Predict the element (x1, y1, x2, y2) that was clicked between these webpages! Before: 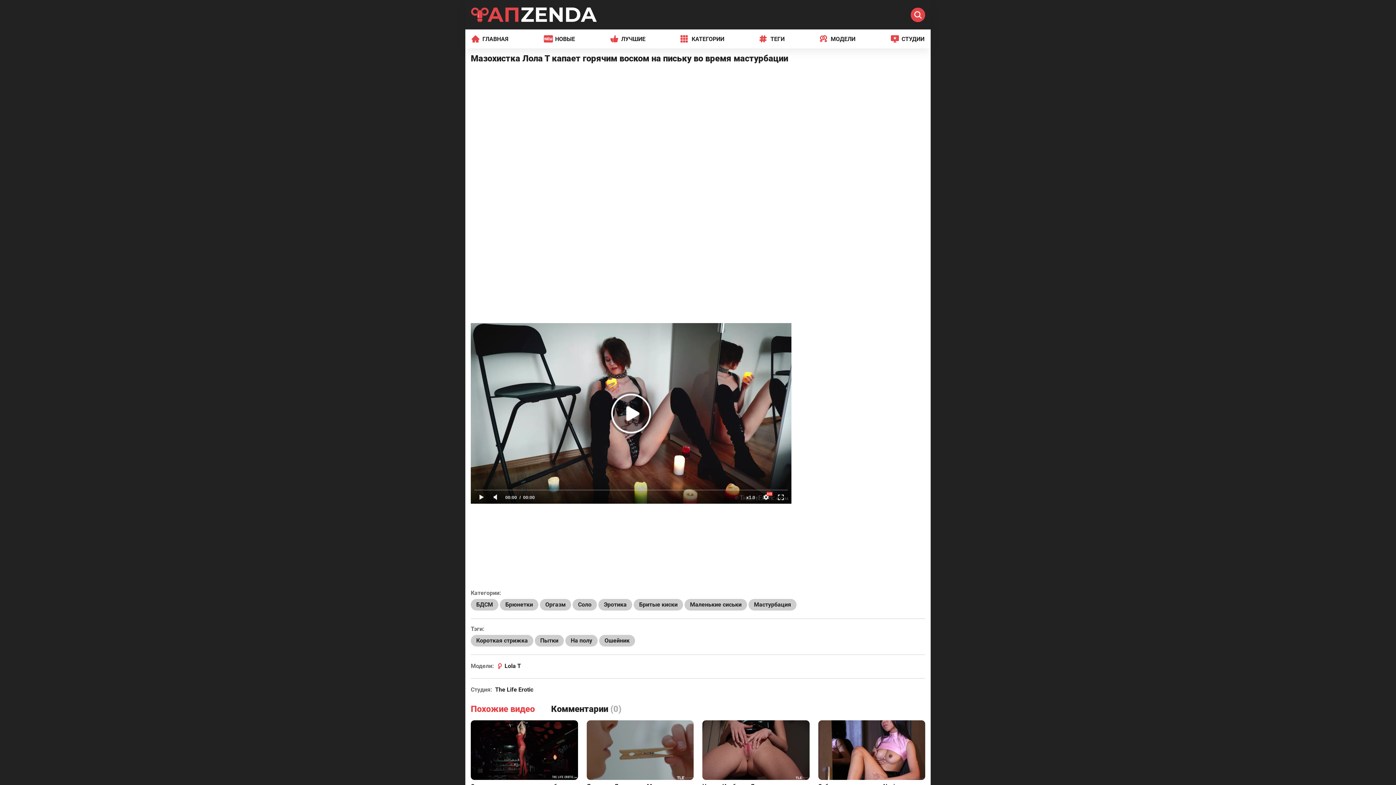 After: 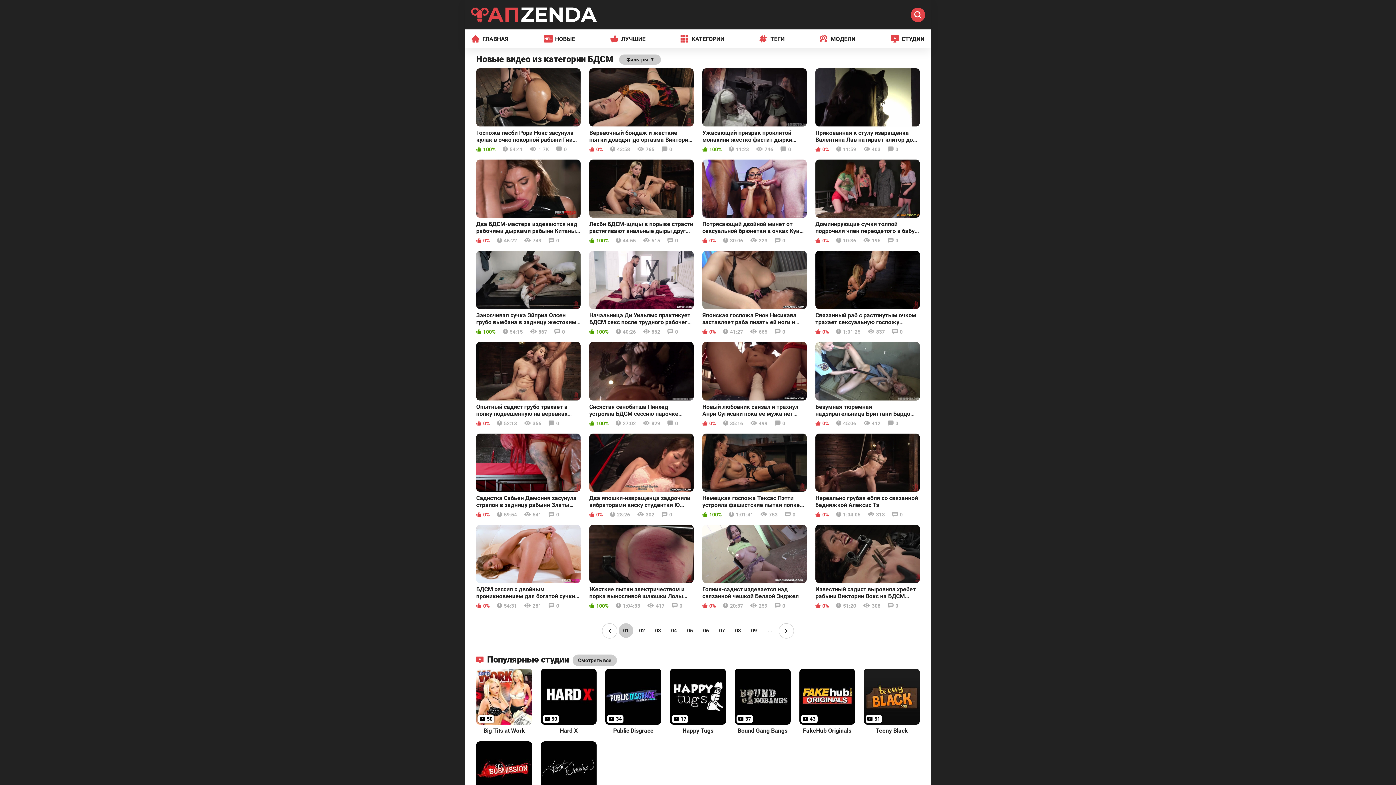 Action: bbox: (470, 599, 498, 610) label: БДСМ